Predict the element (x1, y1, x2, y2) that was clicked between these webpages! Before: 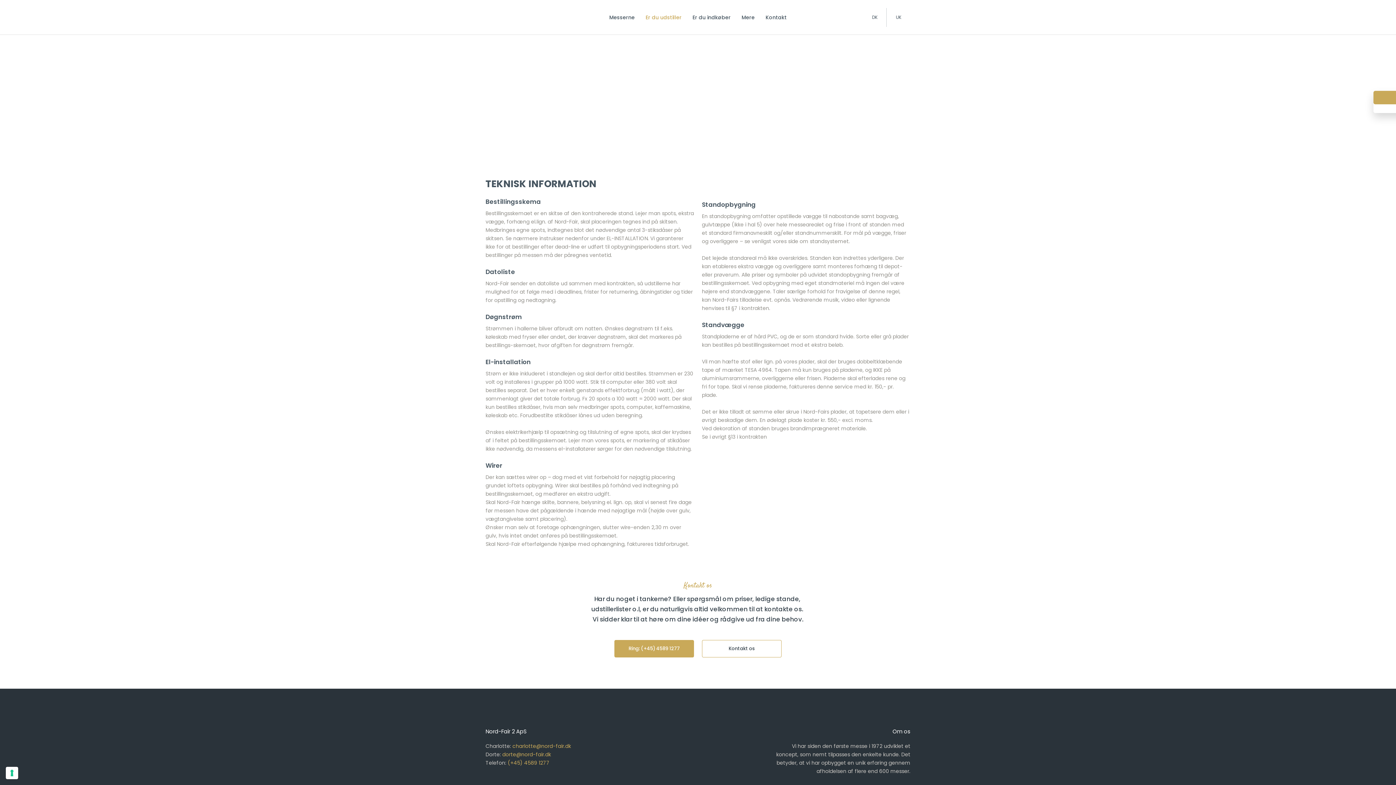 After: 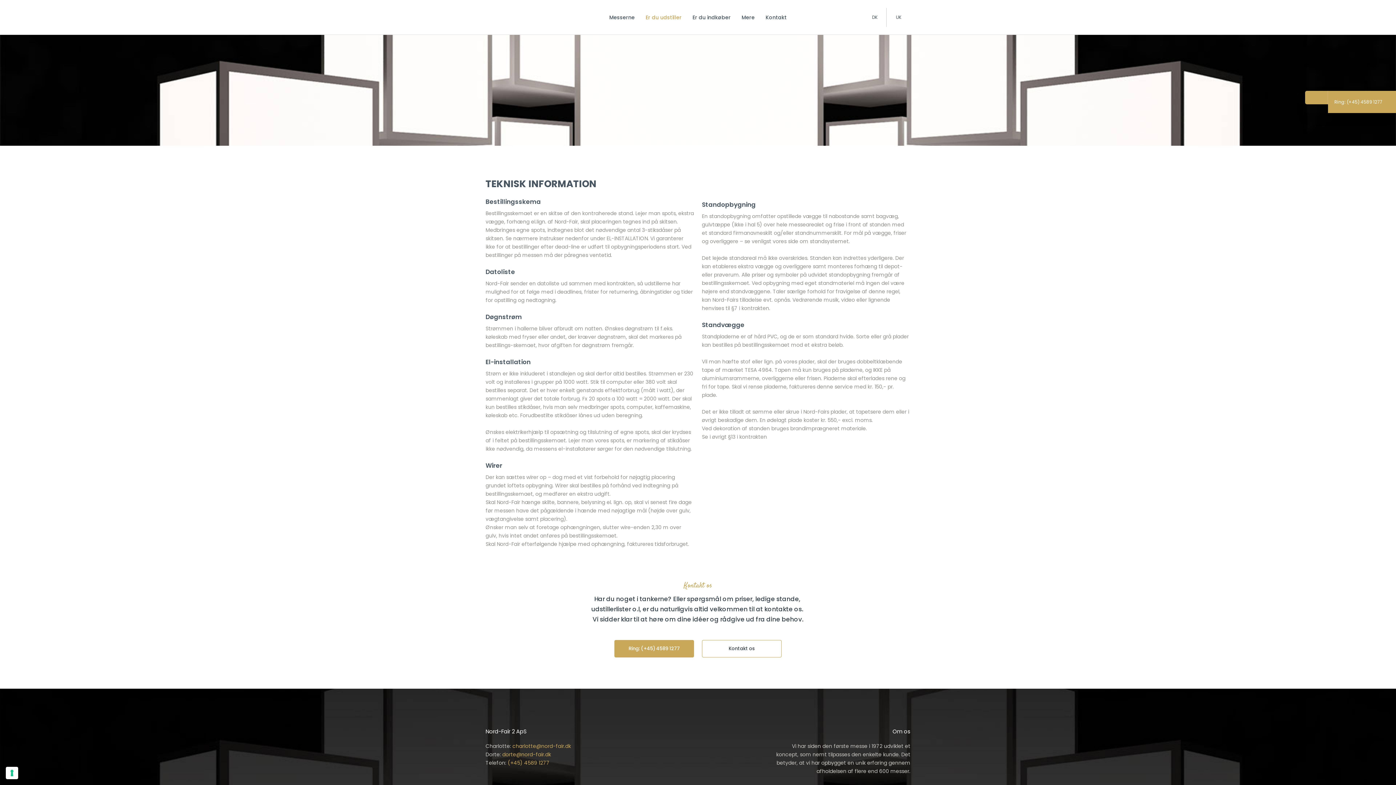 Action: bbox: (1373, 90, 1396, 104)